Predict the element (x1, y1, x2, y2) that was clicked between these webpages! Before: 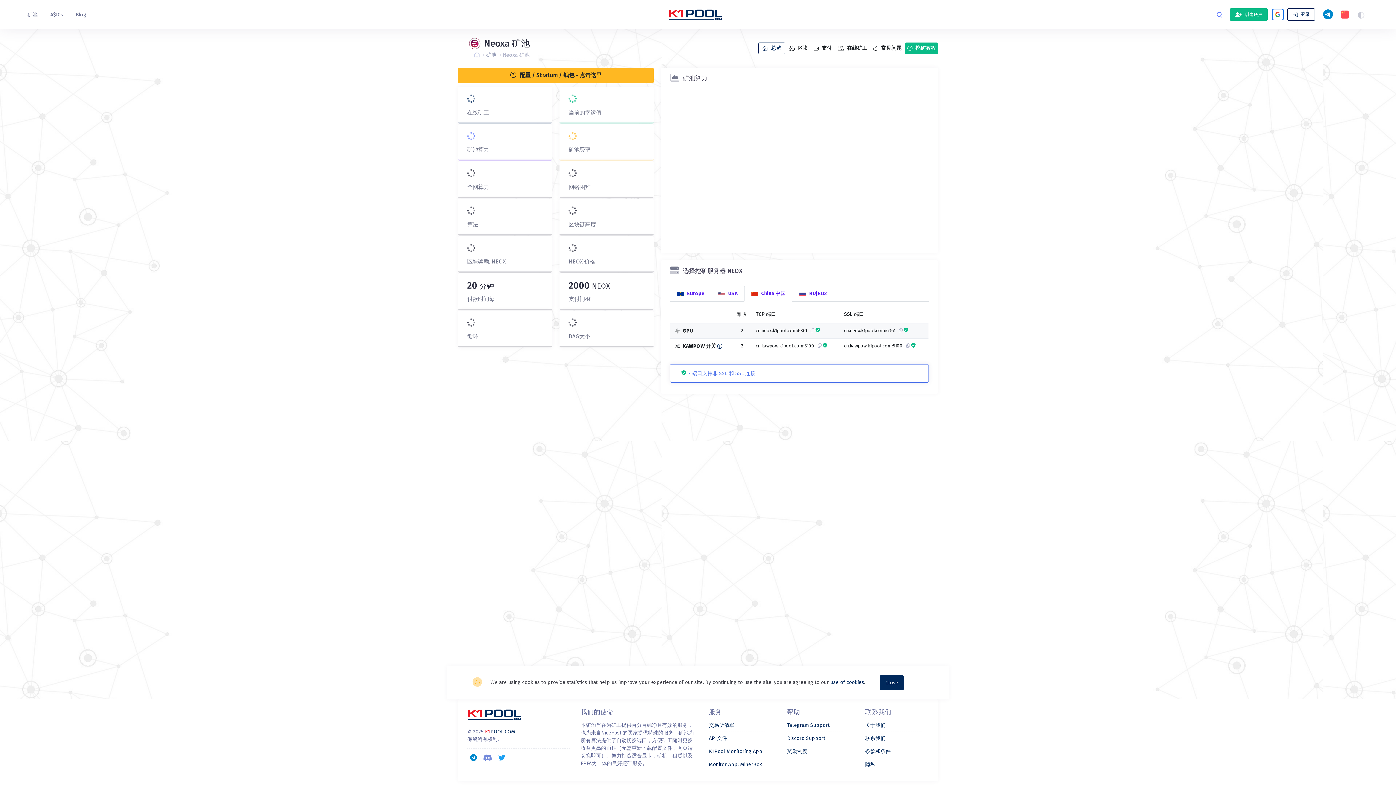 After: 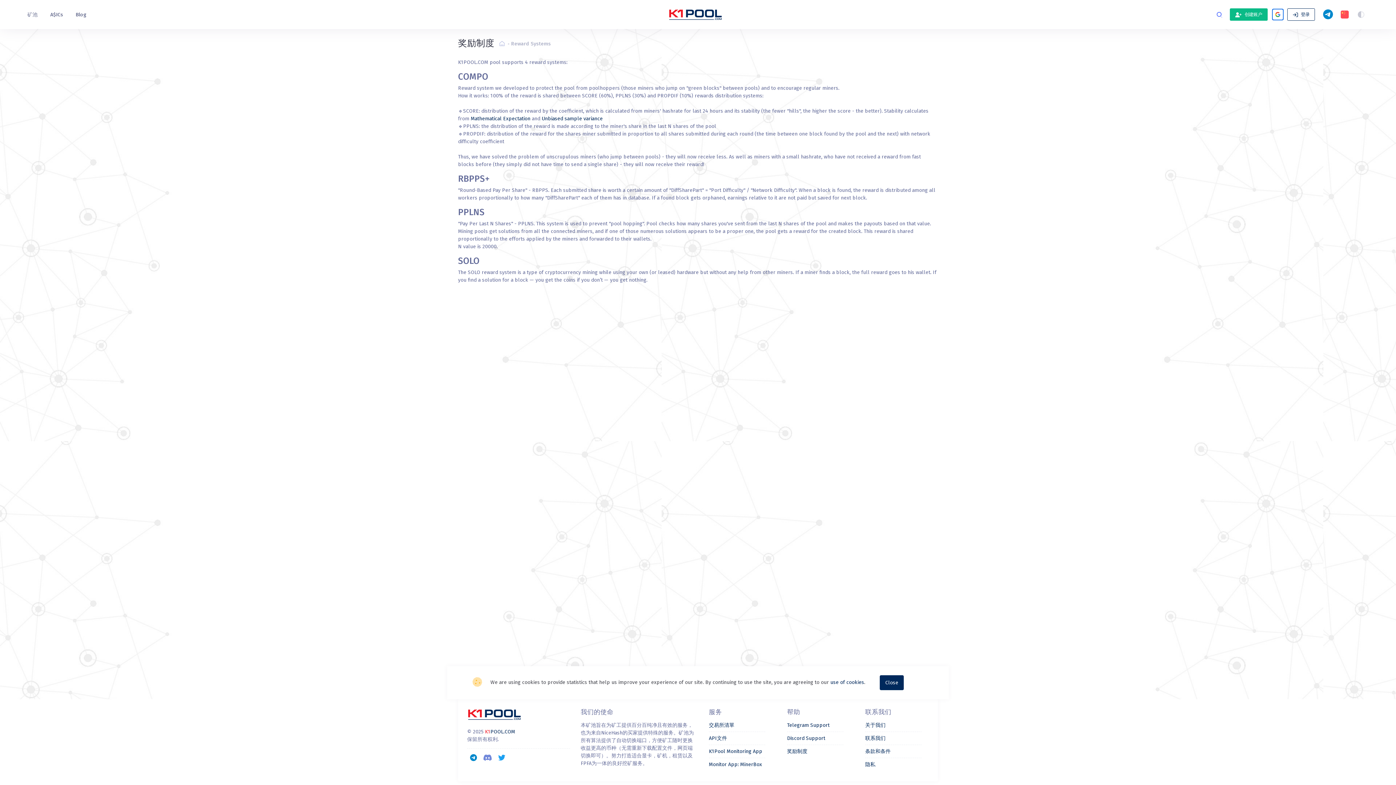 Action: label: 奖励制度 bbox: (787, 748, 807, 754)